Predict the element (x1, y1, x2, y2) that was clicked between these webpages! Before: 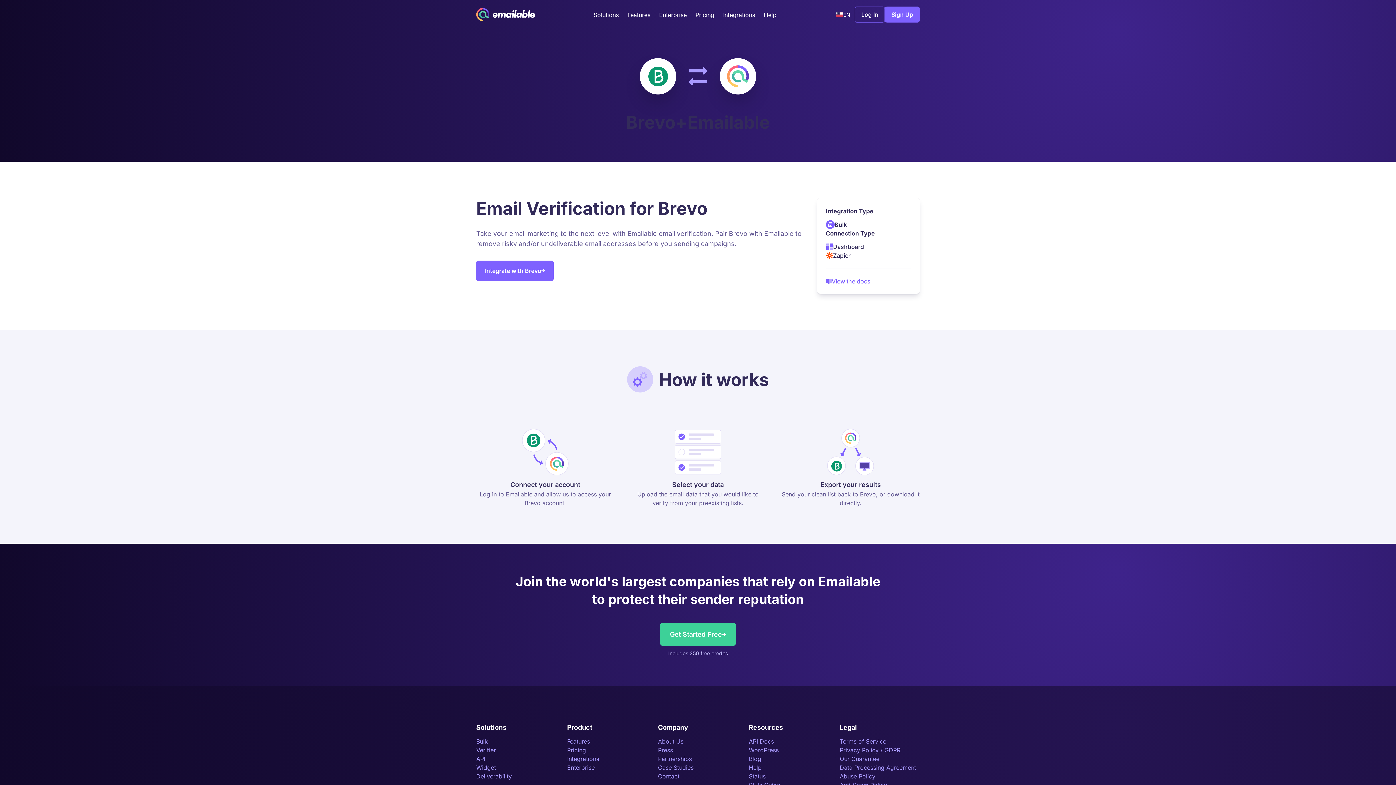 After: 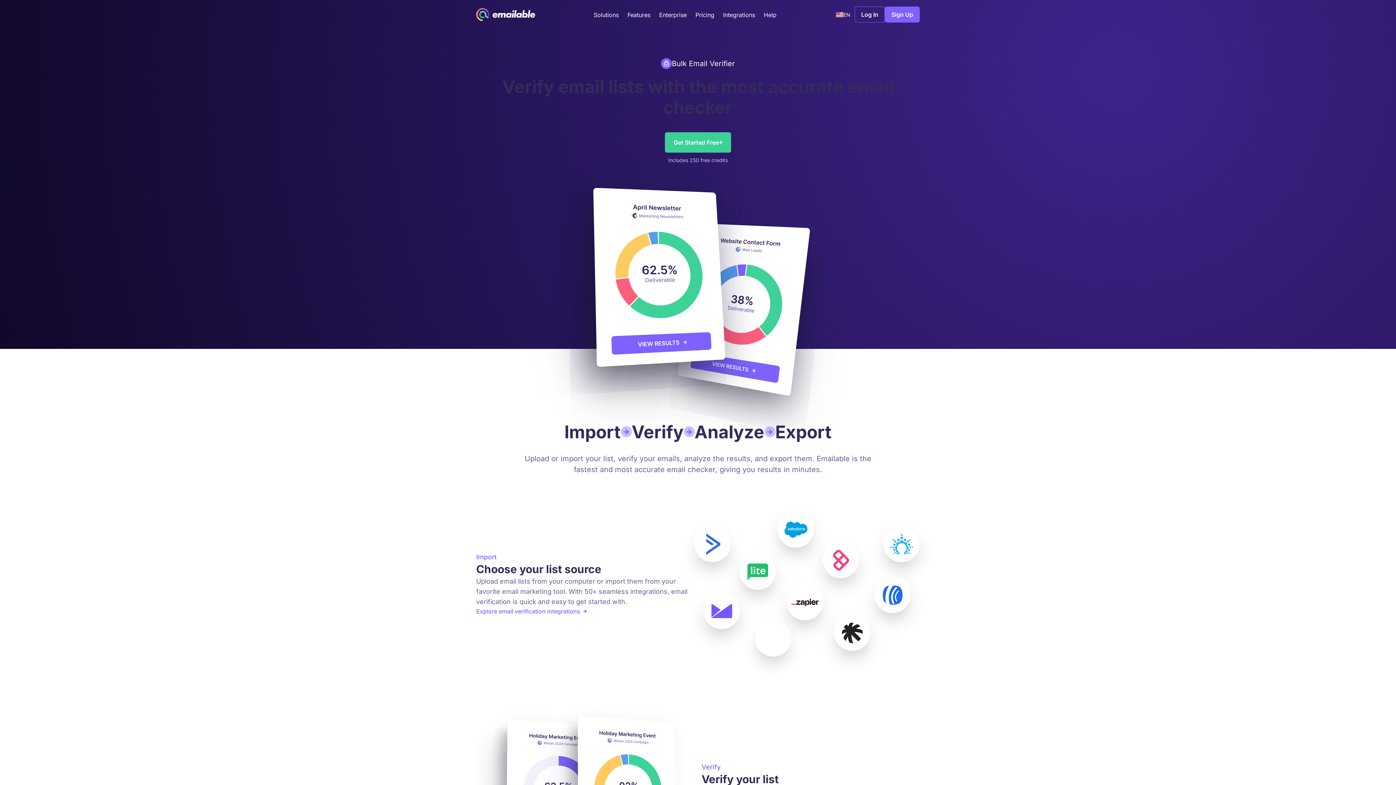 Action: bbox: (476, 738, 488, 745) label: Bulk